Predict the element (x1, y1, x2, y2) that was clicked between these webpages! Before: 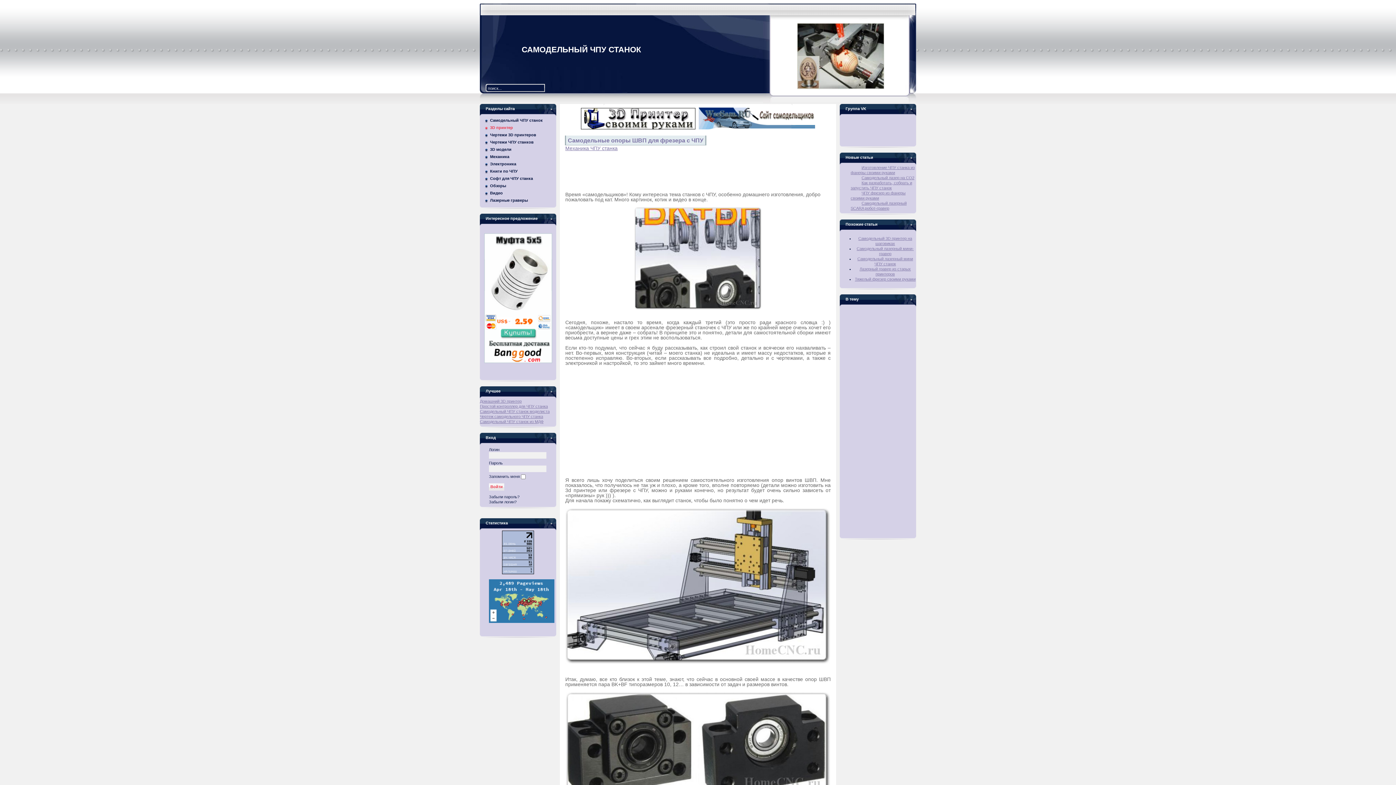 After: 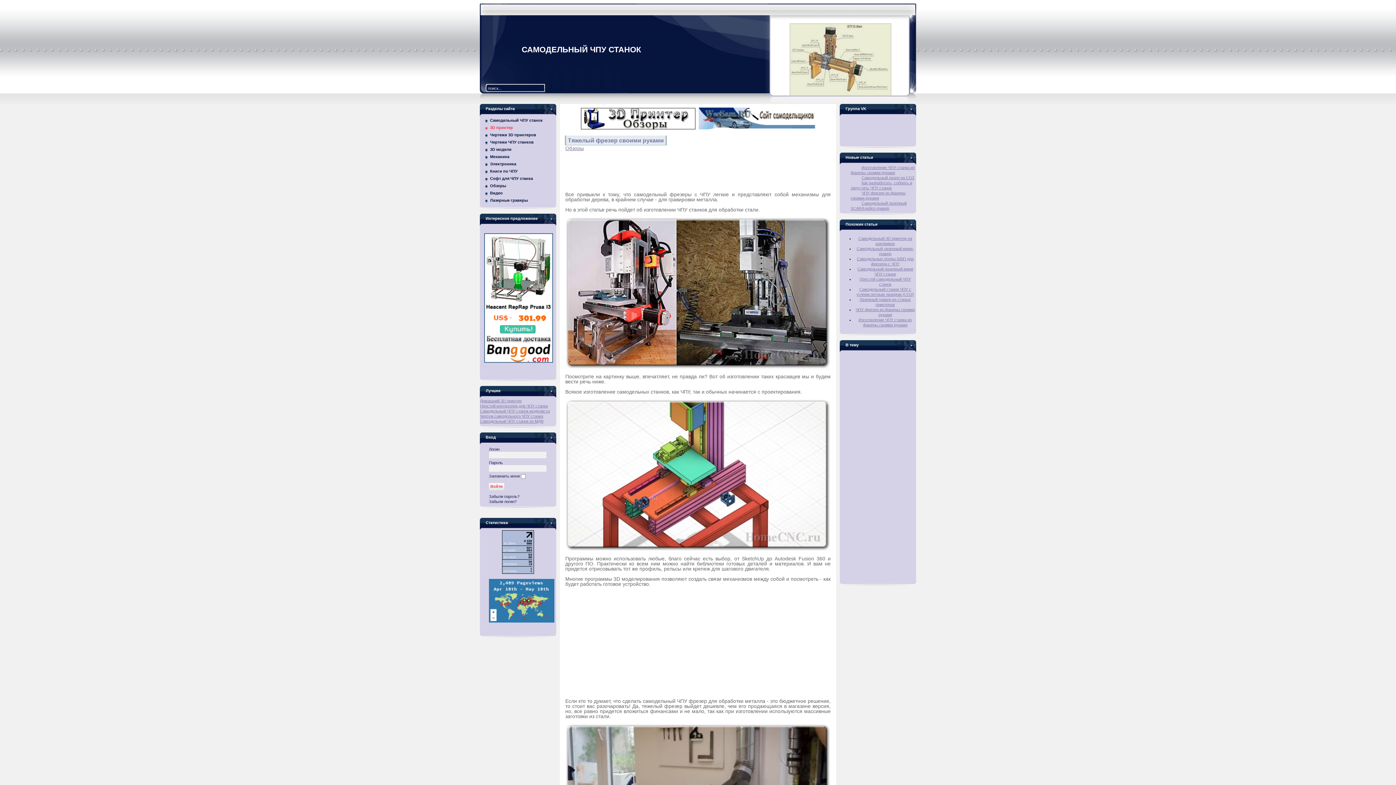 Action: label: Тяжелый фрезер своими руками bbox: (855, 277, 915, 281)